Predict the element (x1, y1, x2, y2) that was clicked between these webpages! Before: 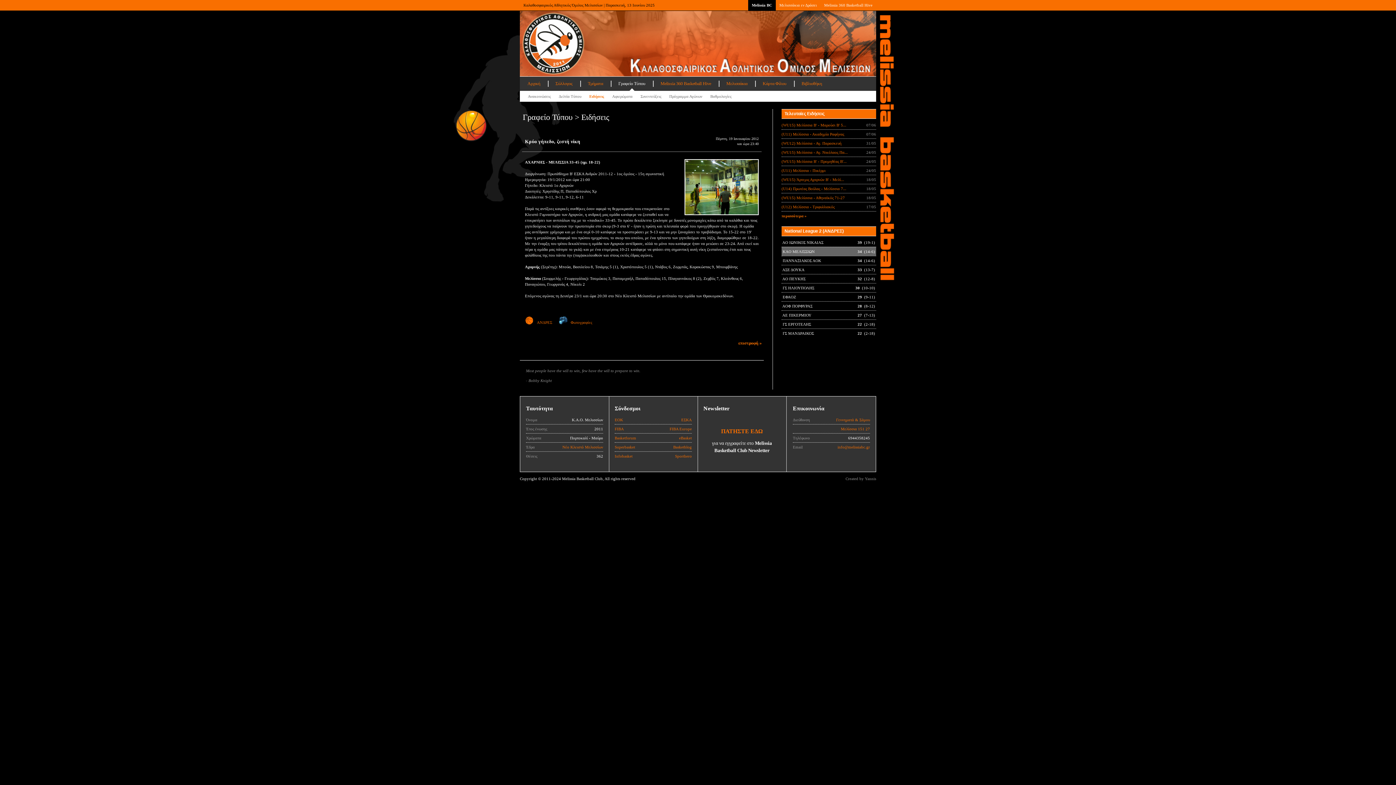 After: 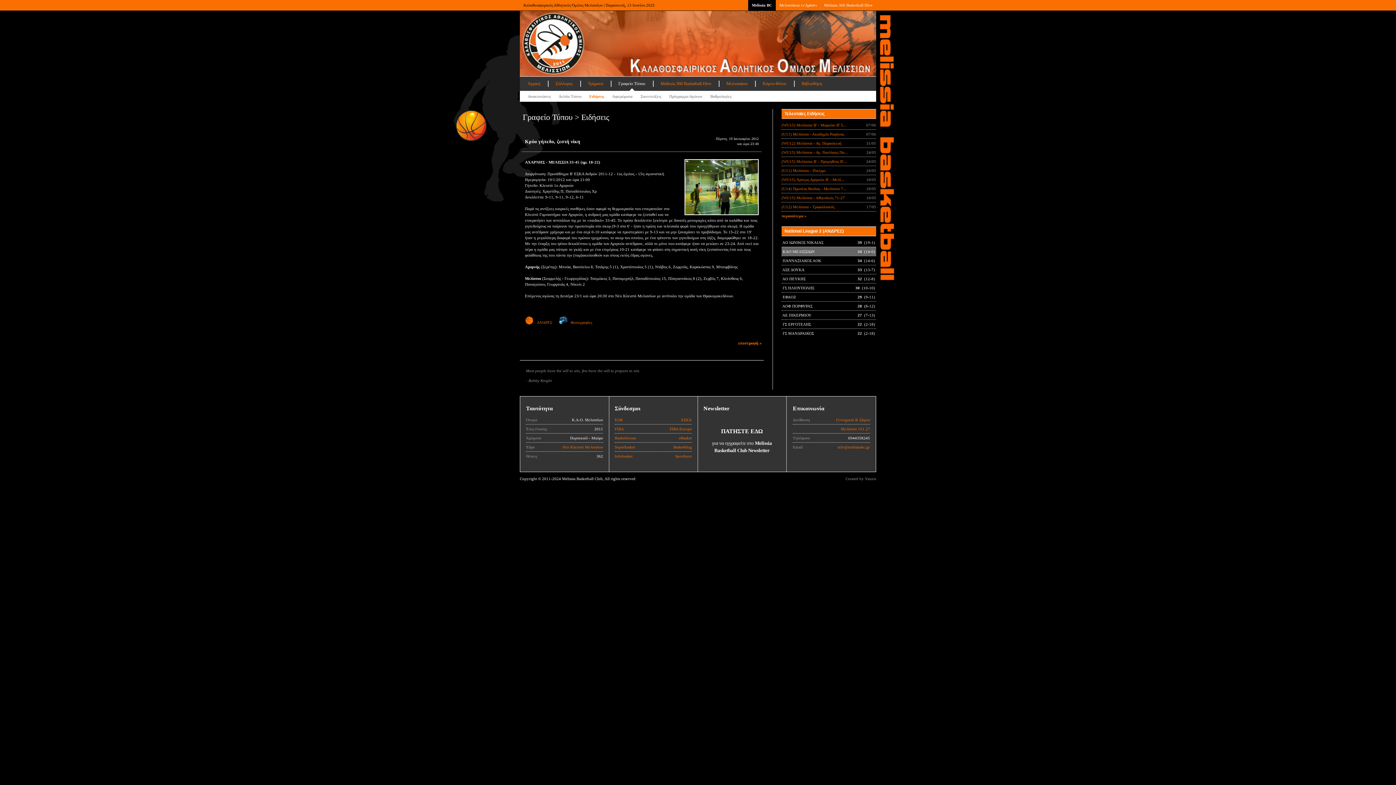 Action: label: ΠΑΤΗΣΤΕ ΕΔΩ bbox: (721, 429, 763, 434)